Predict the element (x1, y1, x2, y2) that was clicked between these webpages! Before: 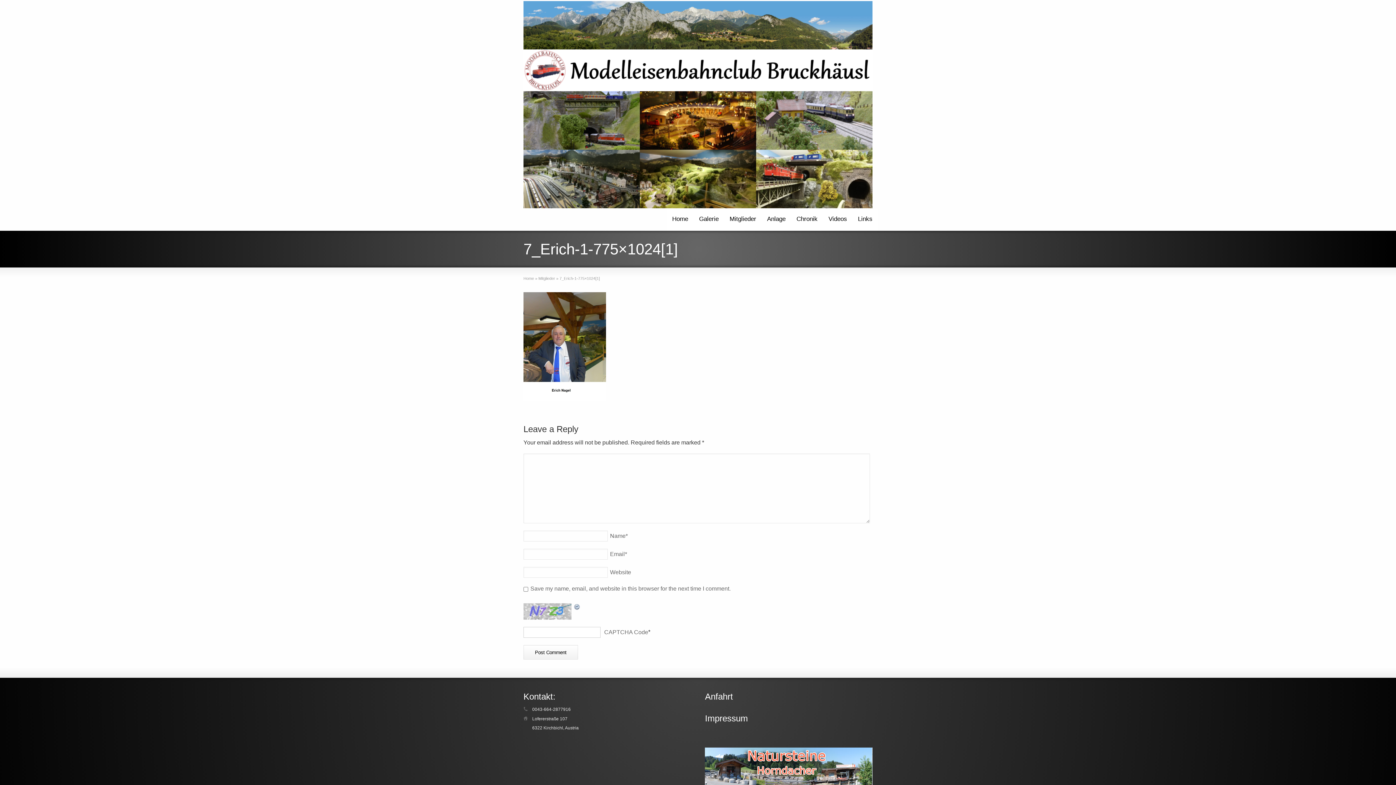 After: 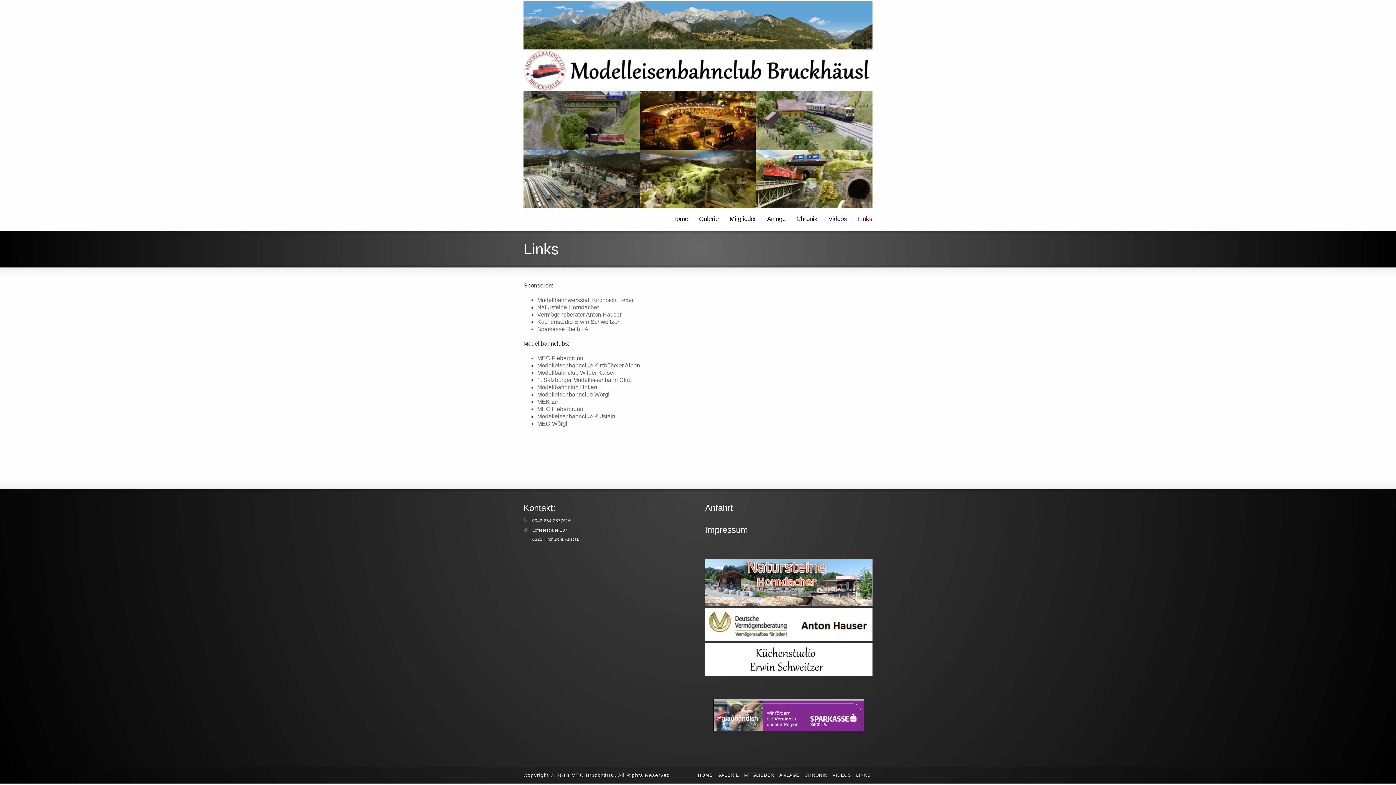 Action: label: Links bbox: (852, 209, 878, 230)